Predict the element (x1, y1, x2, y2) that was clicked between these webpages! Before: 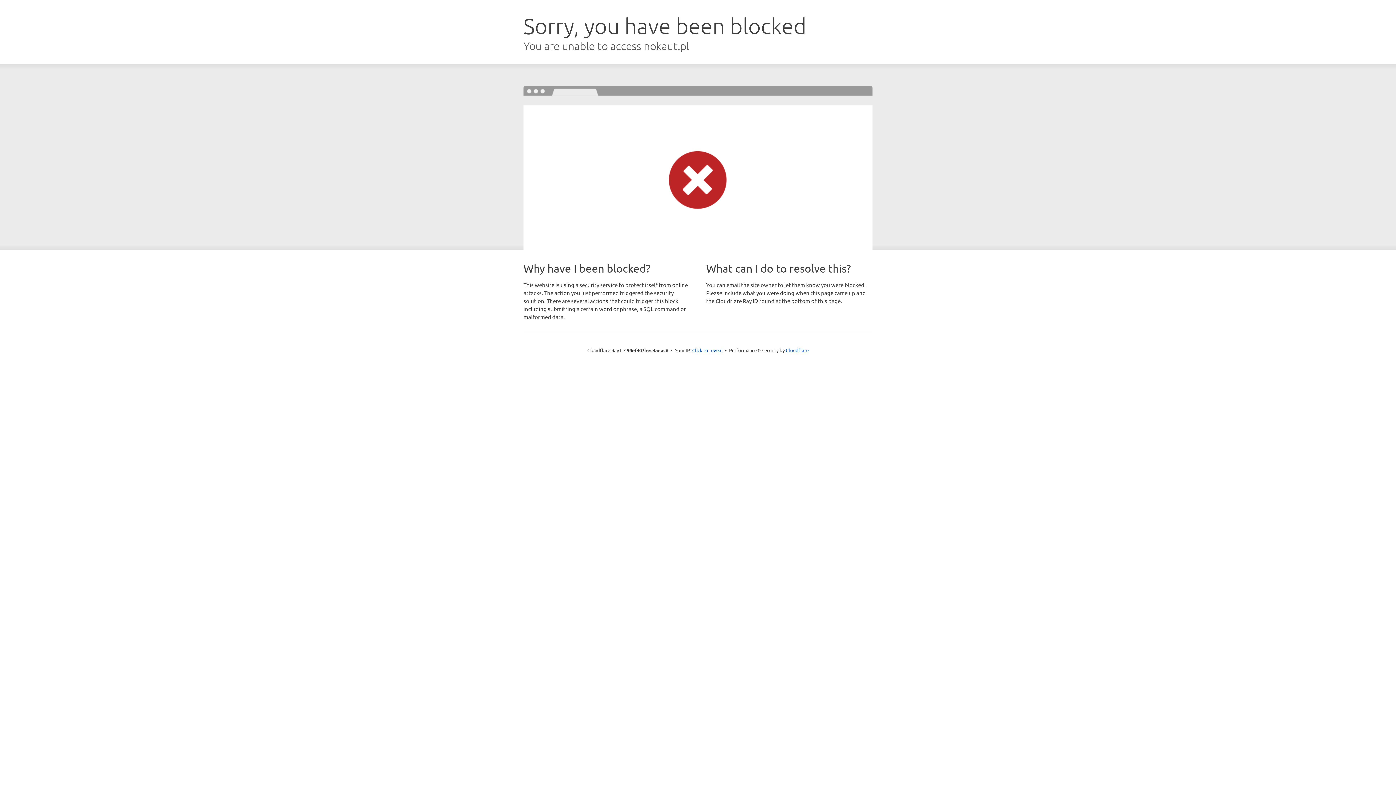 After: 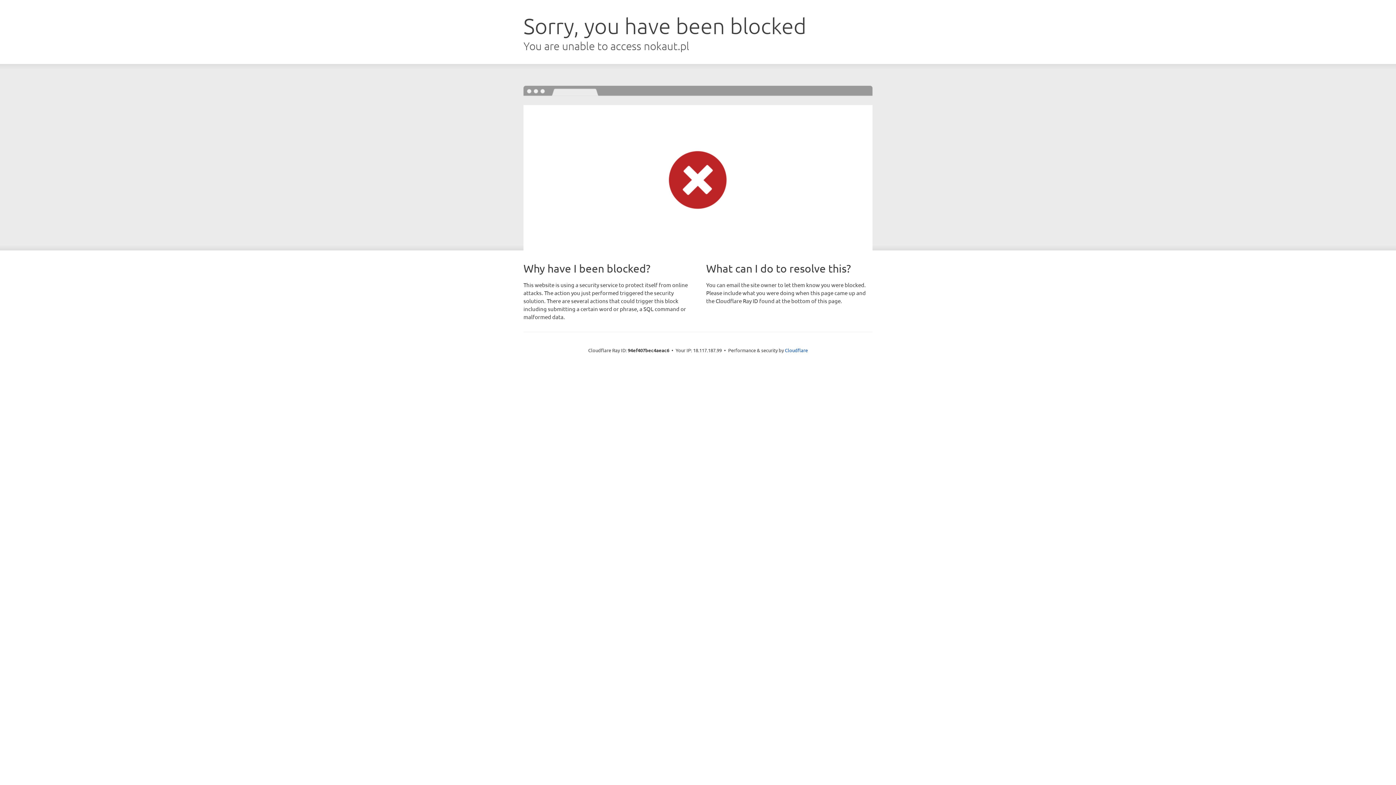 Action: bbox: (692, 346, 722, 353) label: Click to reveal